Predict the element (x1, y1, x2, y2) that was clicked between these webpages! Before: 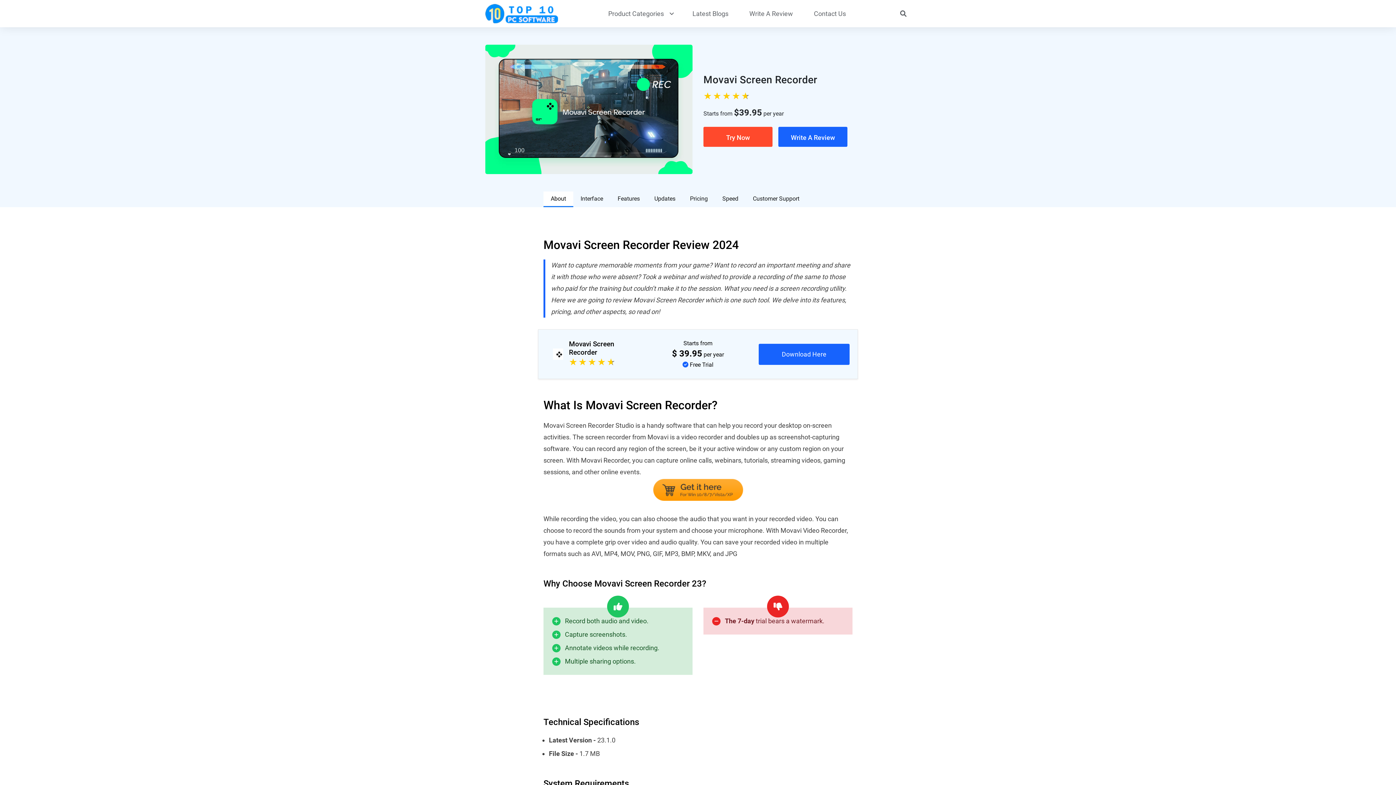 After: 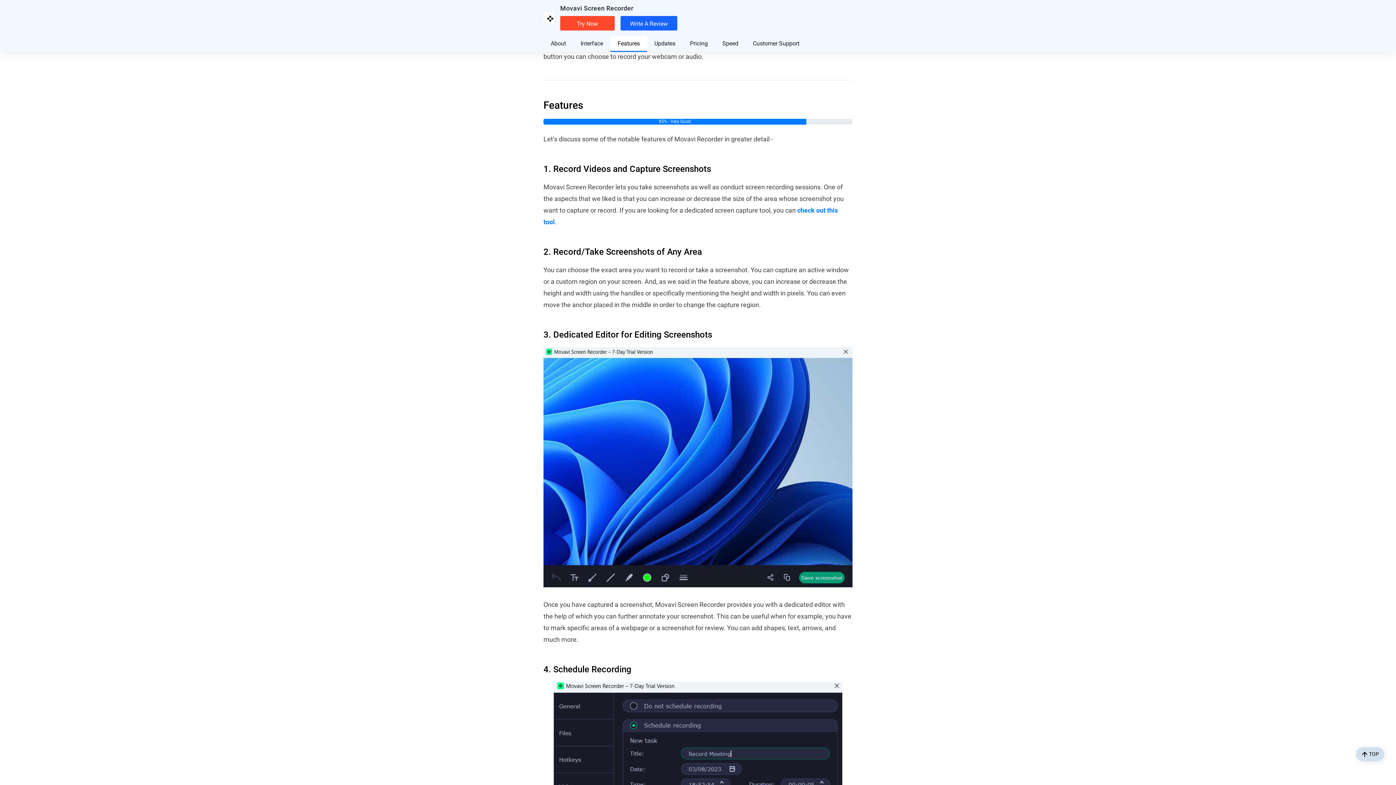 Action: bbox: (610, 148, 647, 162) label: Features